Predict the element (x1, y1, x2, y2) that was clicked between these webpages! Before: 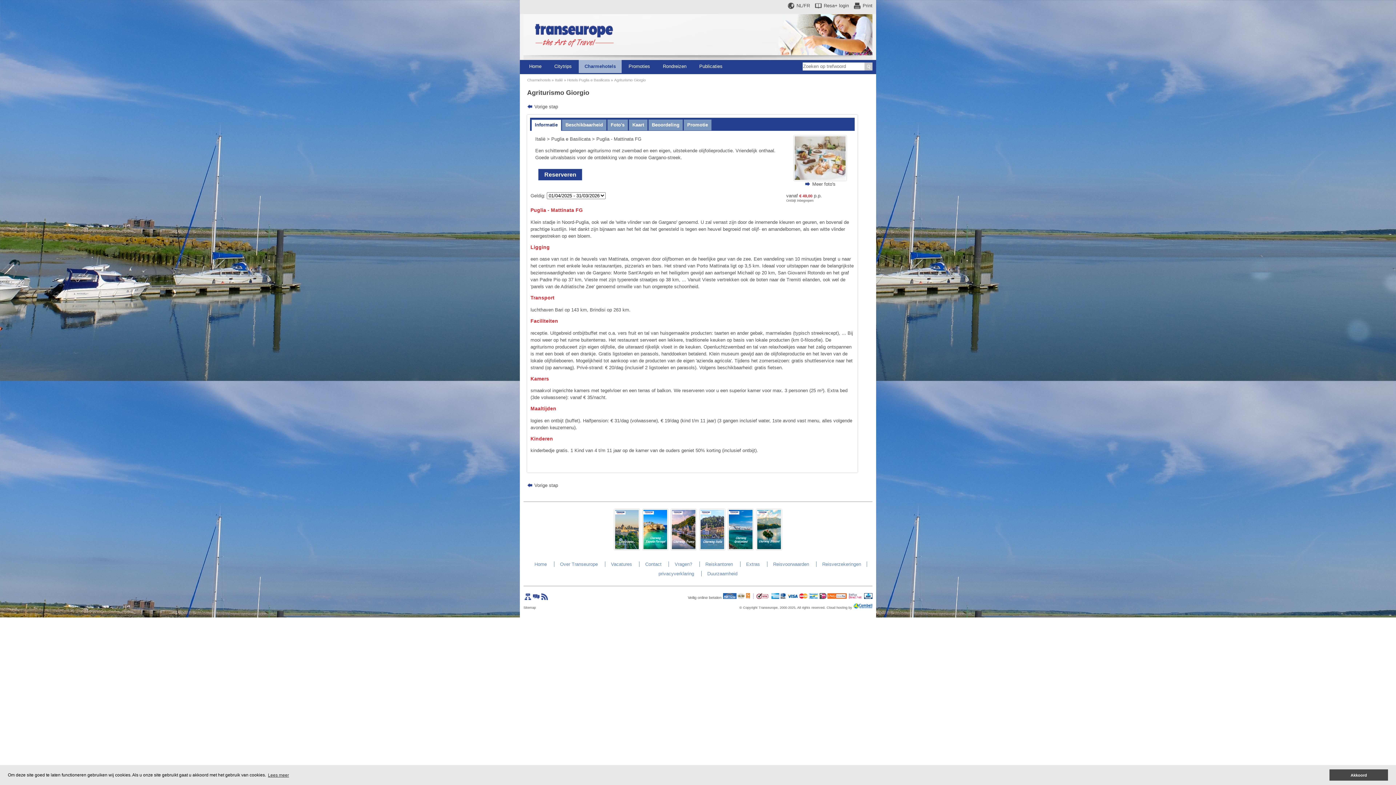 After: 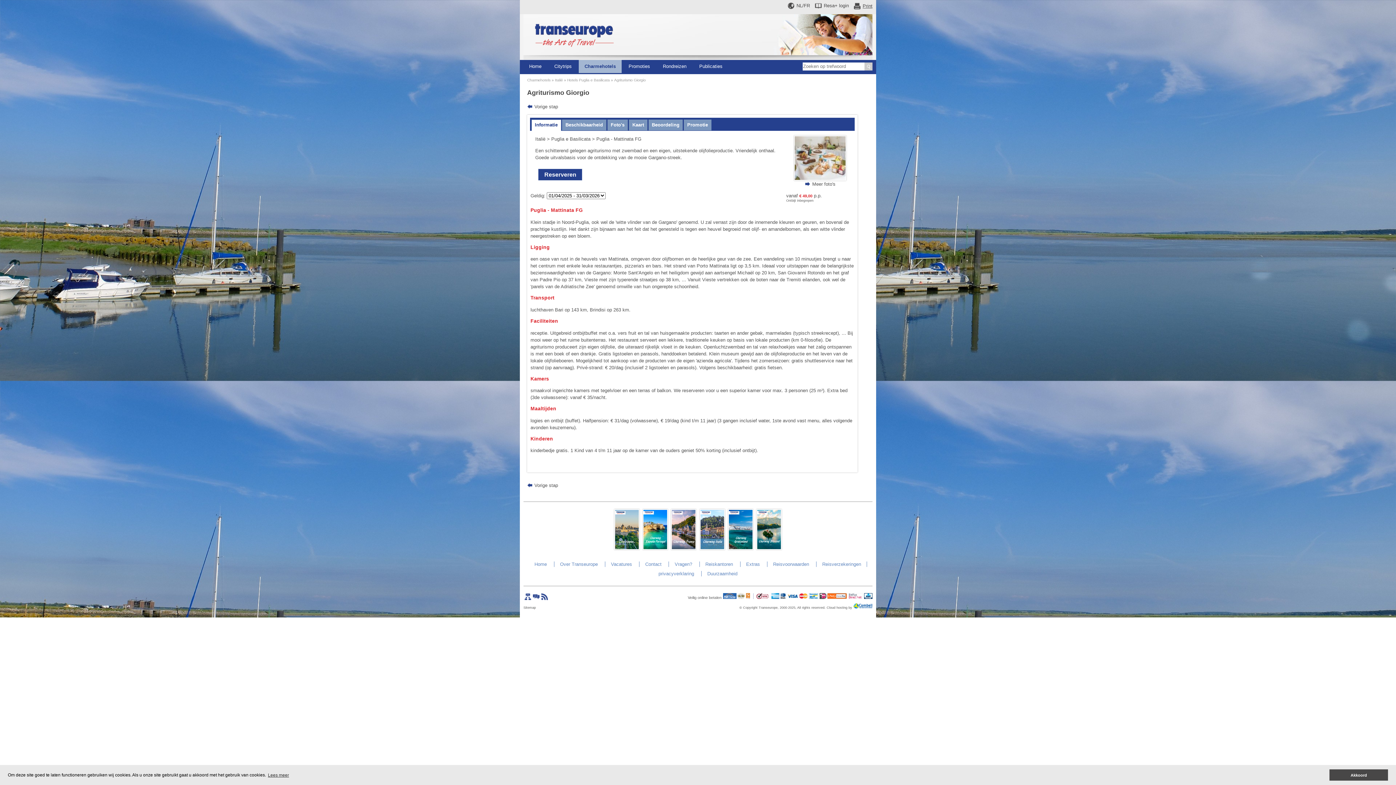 Action: bbox: (853, 0, 872, 11) label: Print